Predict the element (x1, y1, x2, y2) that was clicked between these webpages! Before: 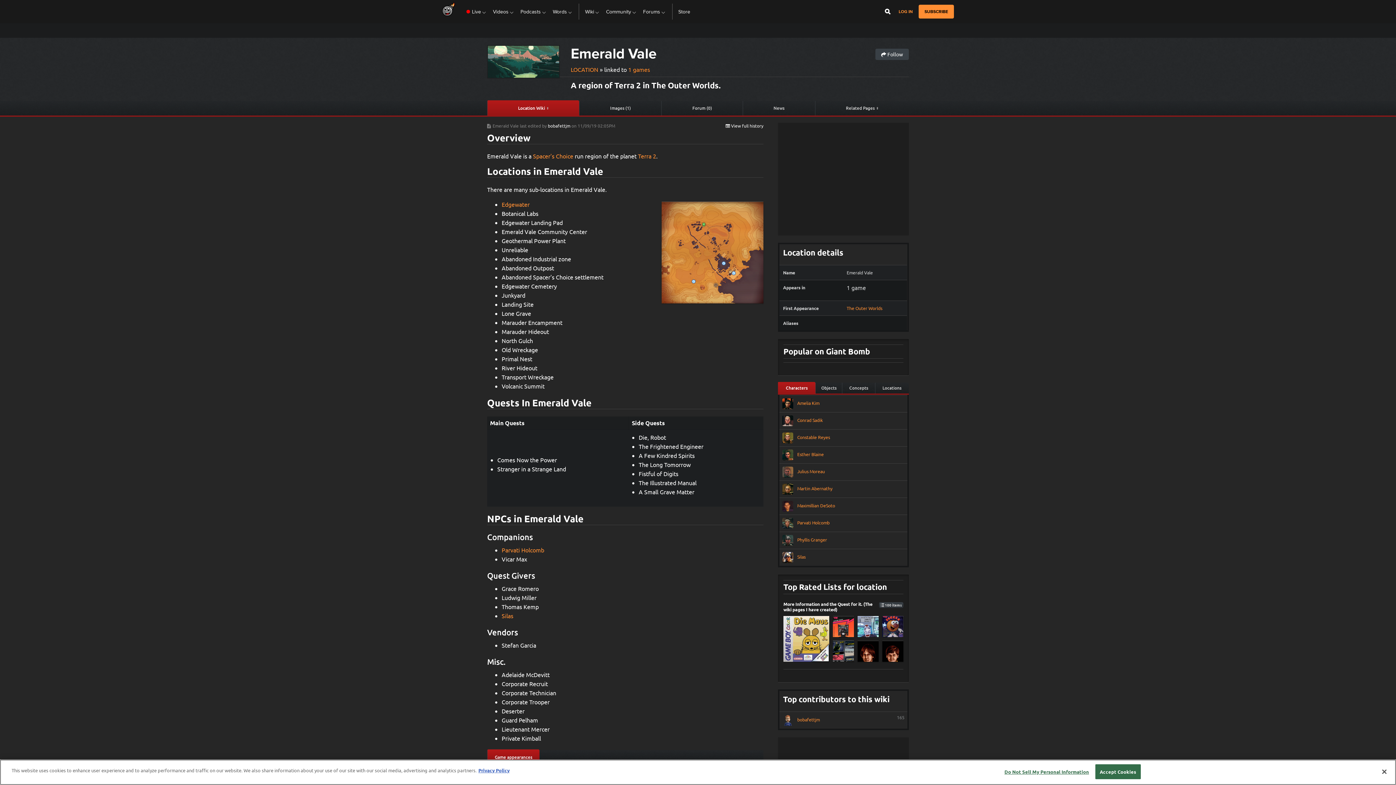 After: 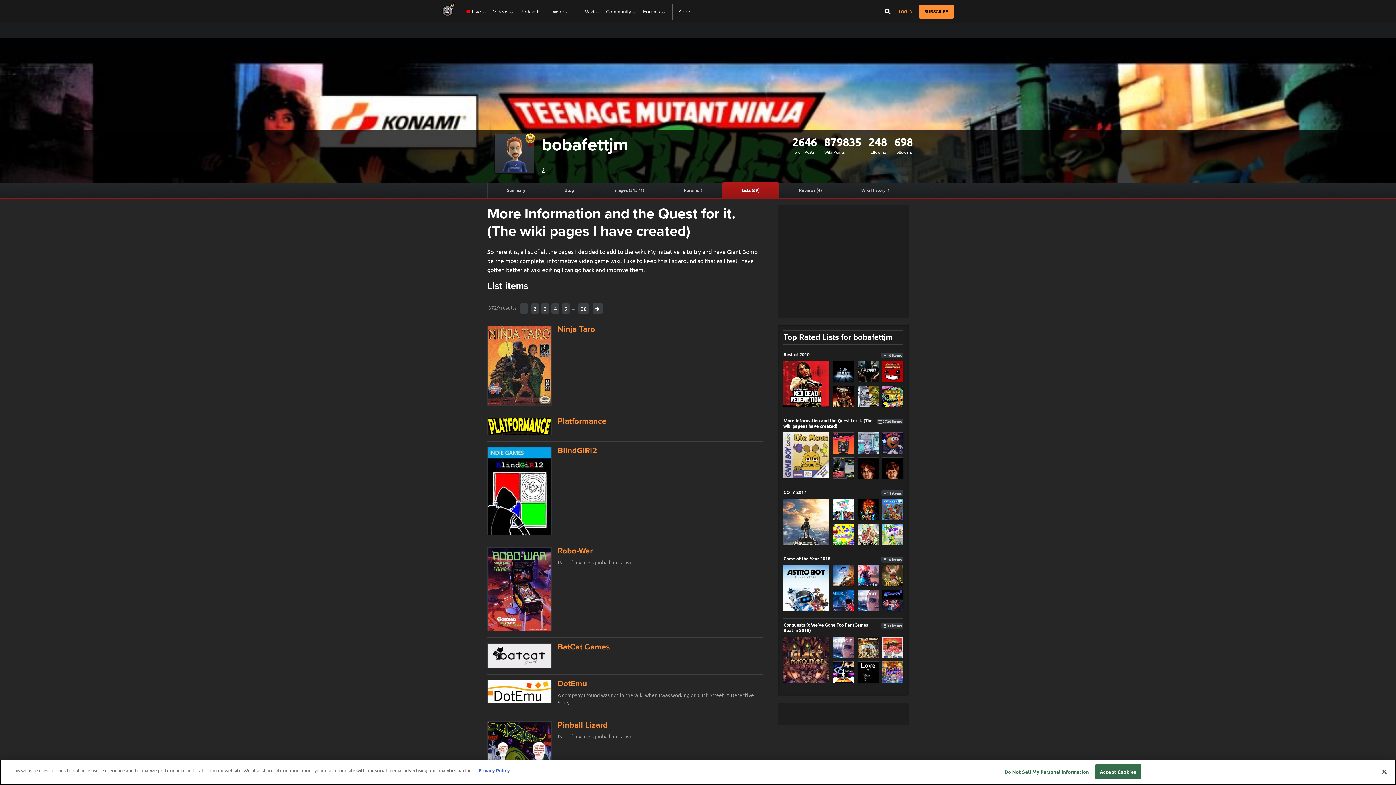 Action: bbox: (783, 616, 829, 662)